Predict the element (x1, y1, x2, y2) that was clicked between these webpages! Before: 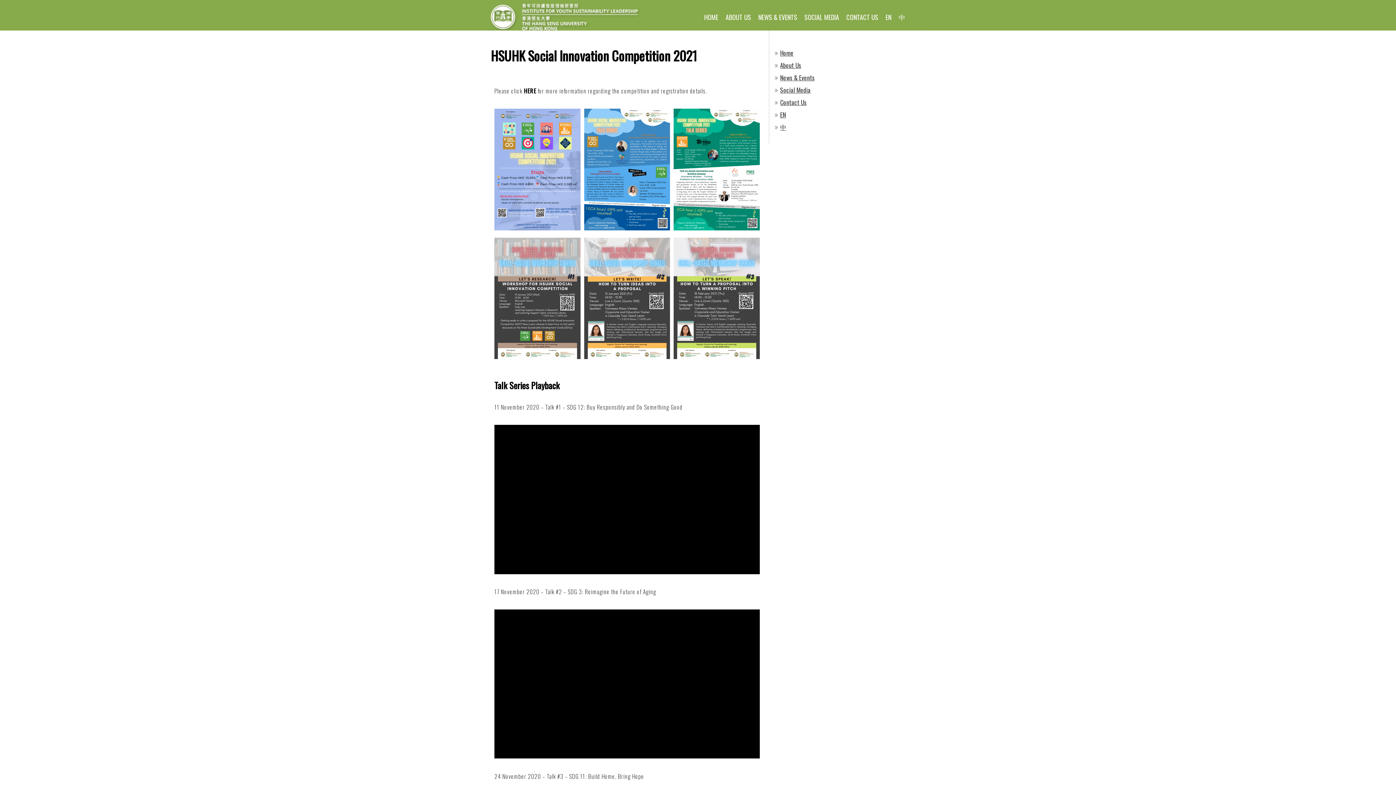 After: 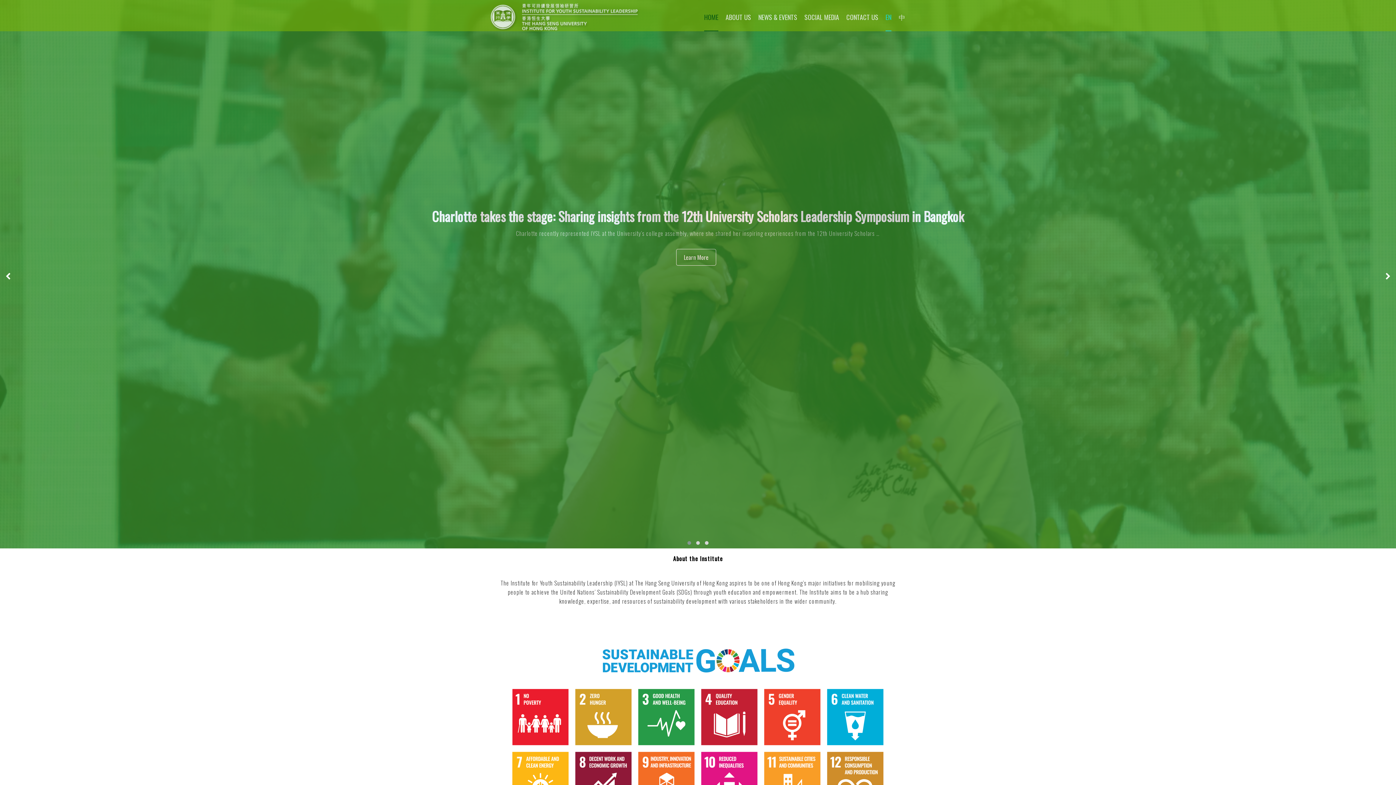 Action: bbox: (490, 3, 639, 30)